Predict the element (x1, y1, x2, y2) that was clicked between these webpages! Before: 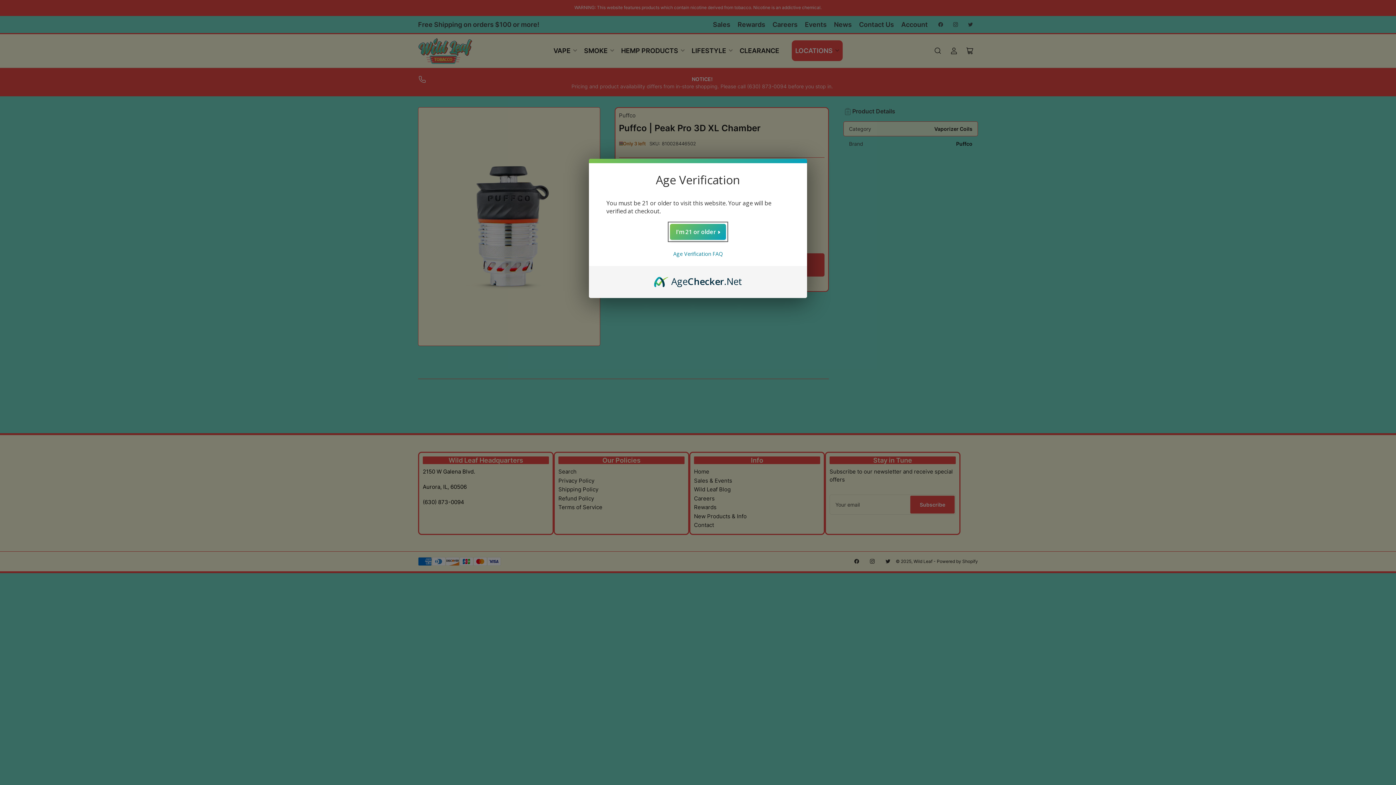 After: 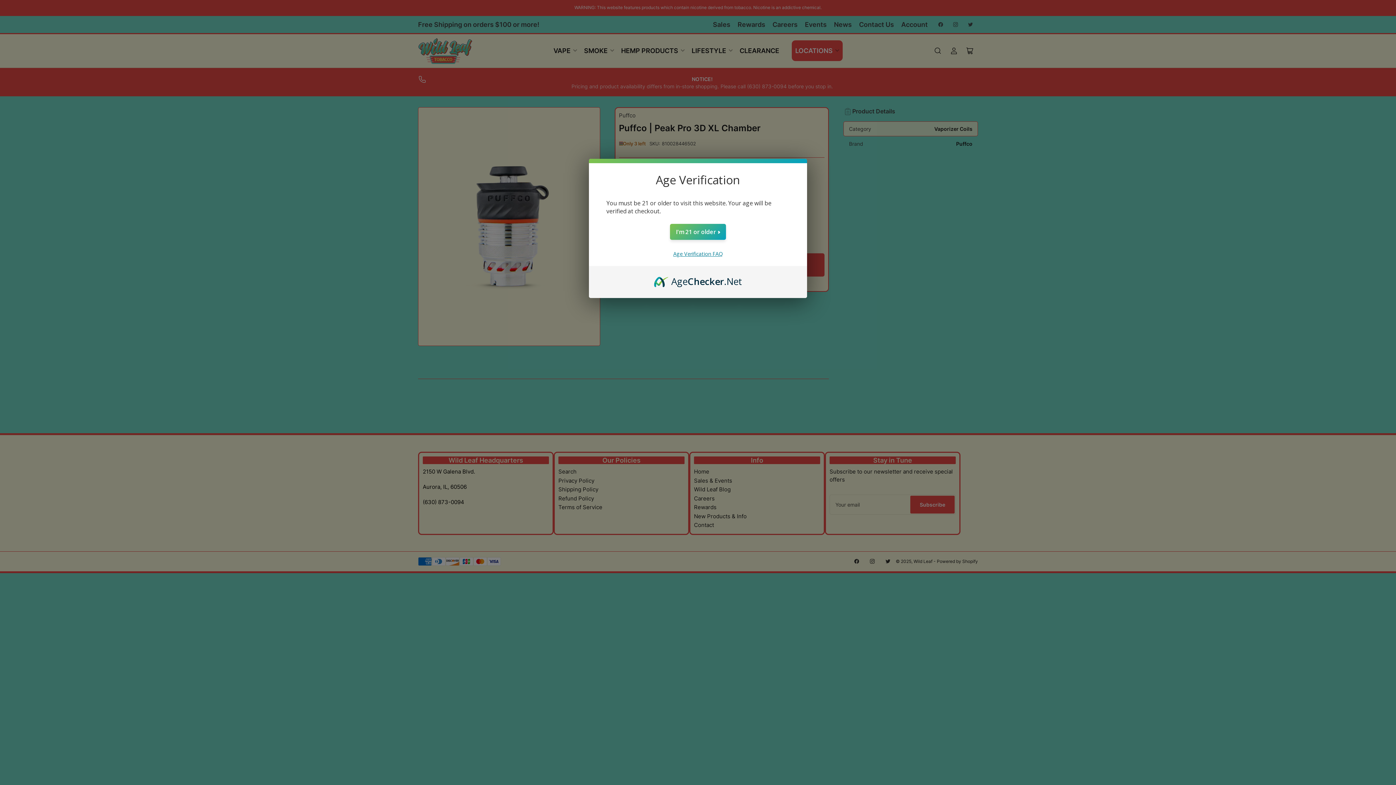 Action: bbox: (673, 250, 722, 257) label: Age Verification FAQ